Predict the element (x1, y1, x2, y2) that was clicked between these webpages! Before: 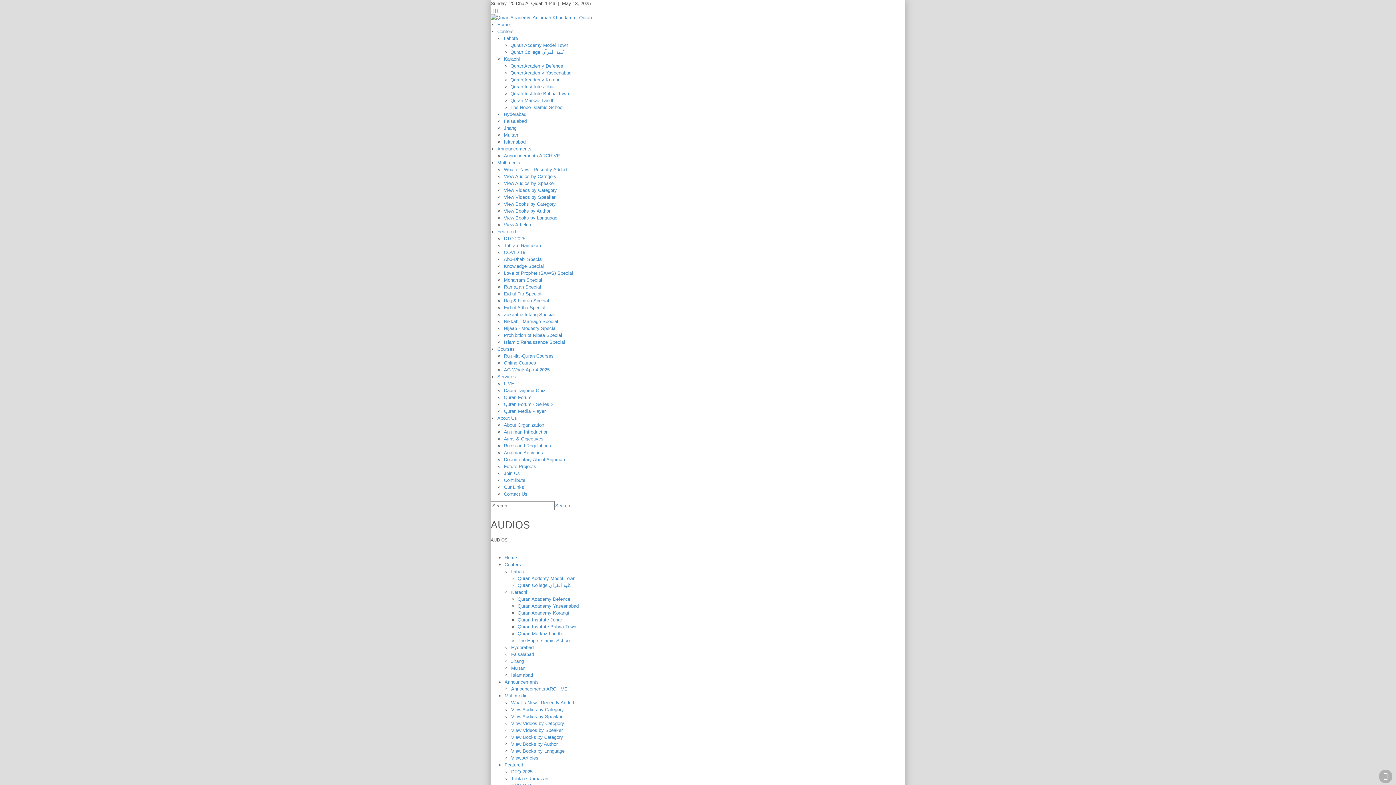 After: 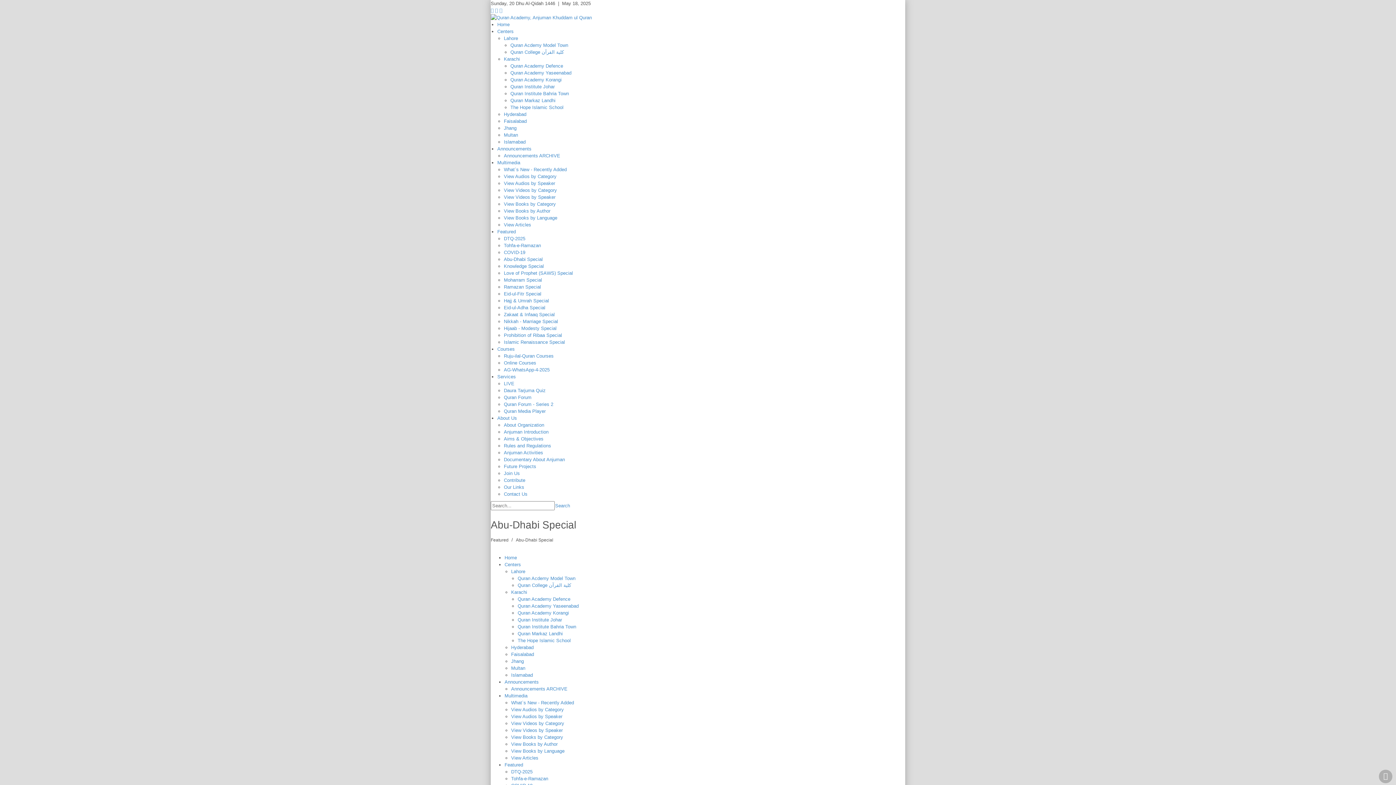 Action: label: Abu-Dhabi Special bbox: (504, 256, 542, 262)